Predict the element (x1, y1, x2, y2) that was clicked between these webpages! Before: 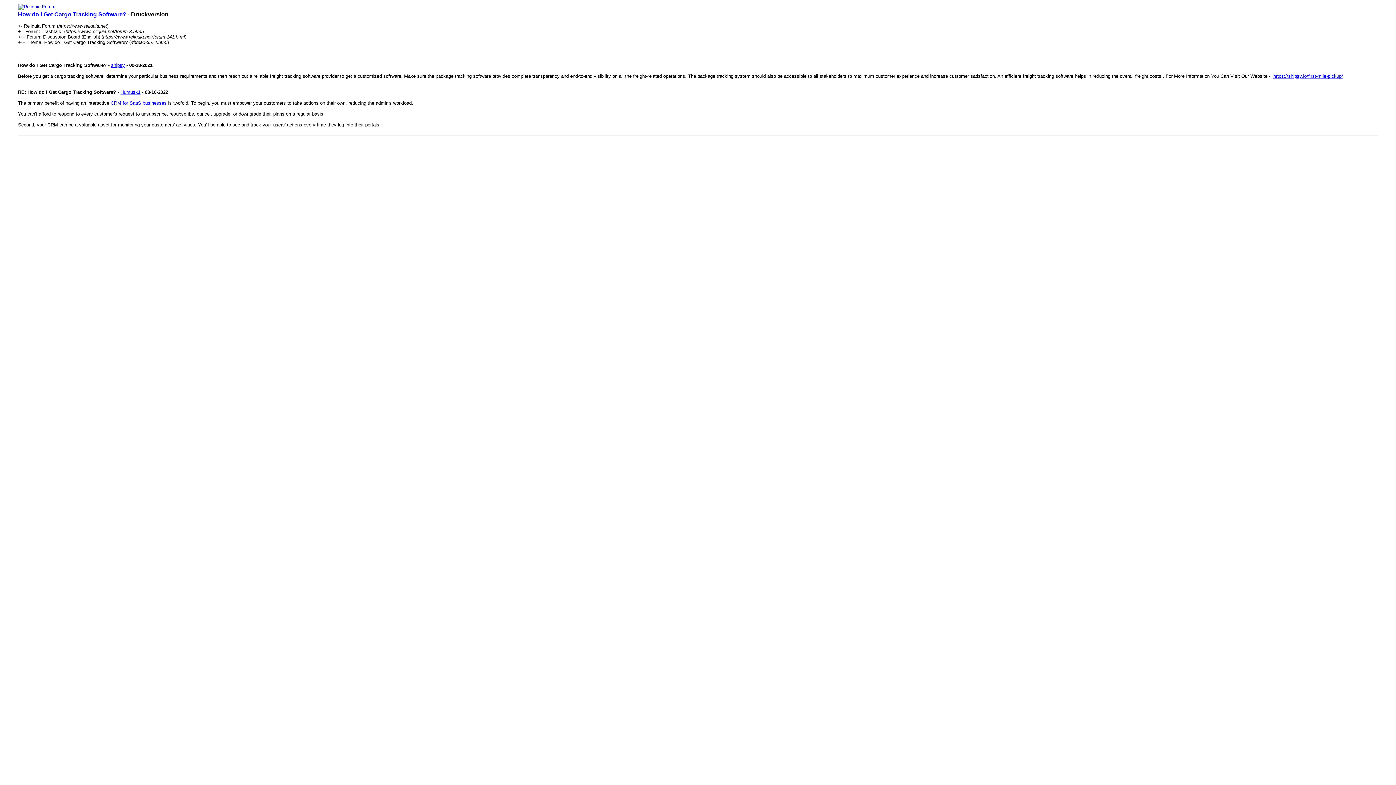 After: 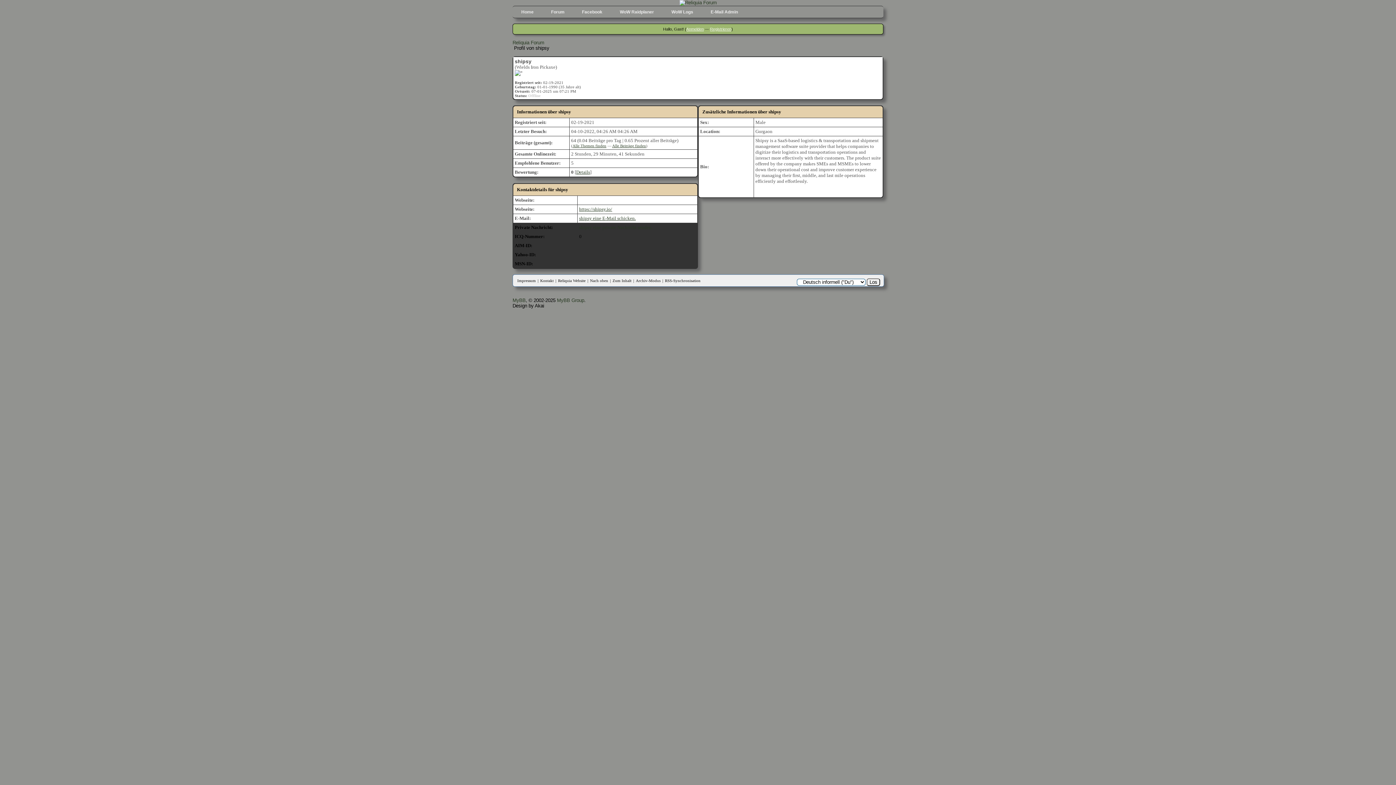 Action: bbox: (111, 62, 124, 68) label: shipsy